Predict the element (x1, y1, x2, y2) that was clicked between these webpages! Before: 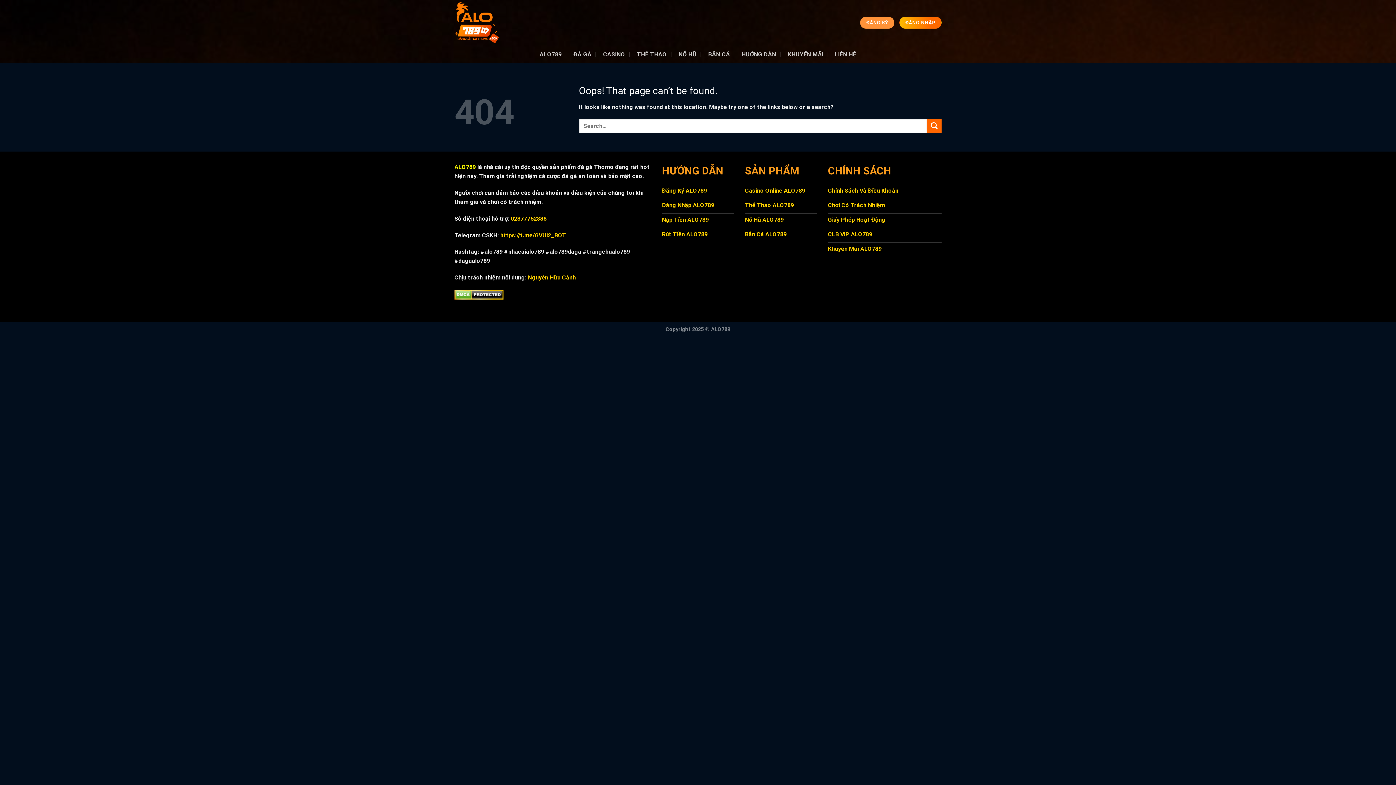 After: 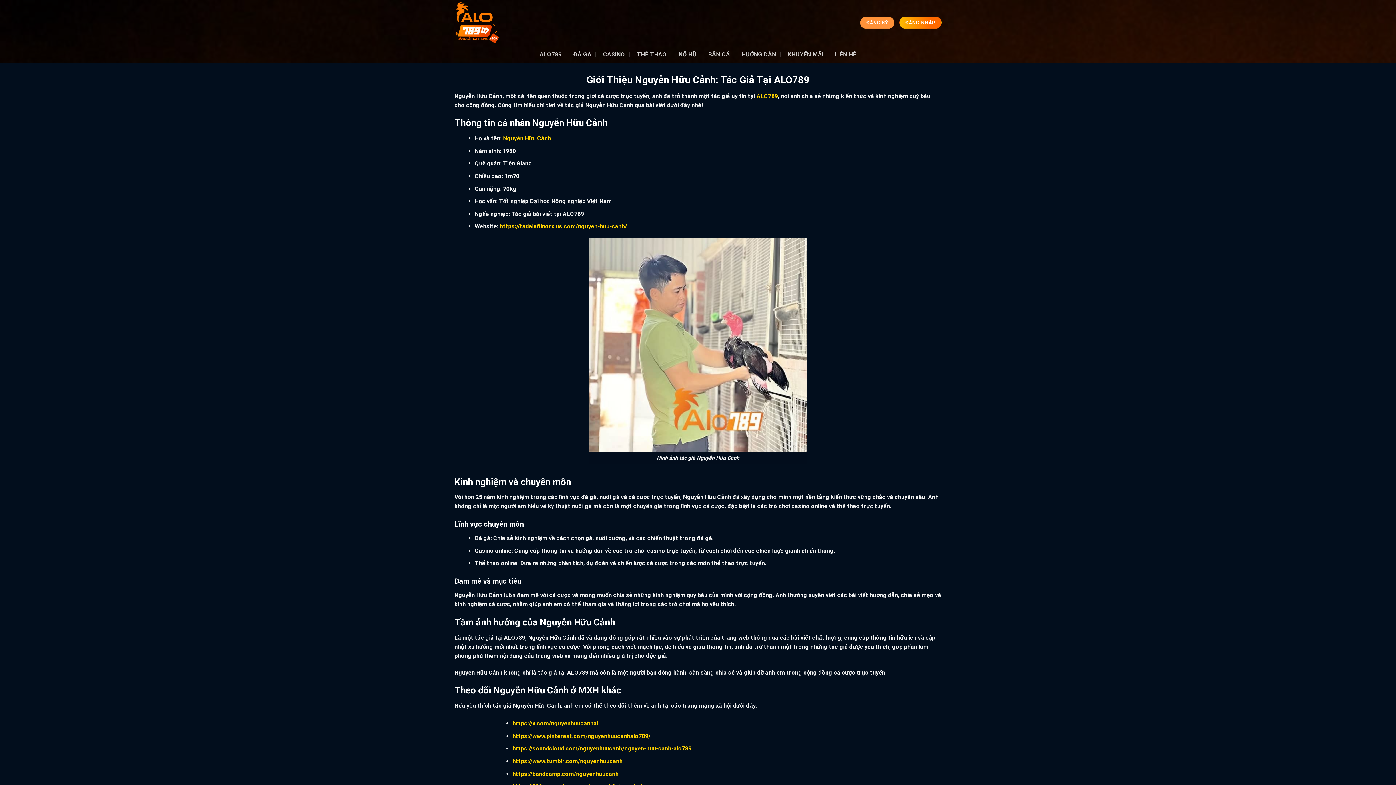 Action: bbox: (528, 274, 576, 281) label: Nguyễn Hữu Cảnh